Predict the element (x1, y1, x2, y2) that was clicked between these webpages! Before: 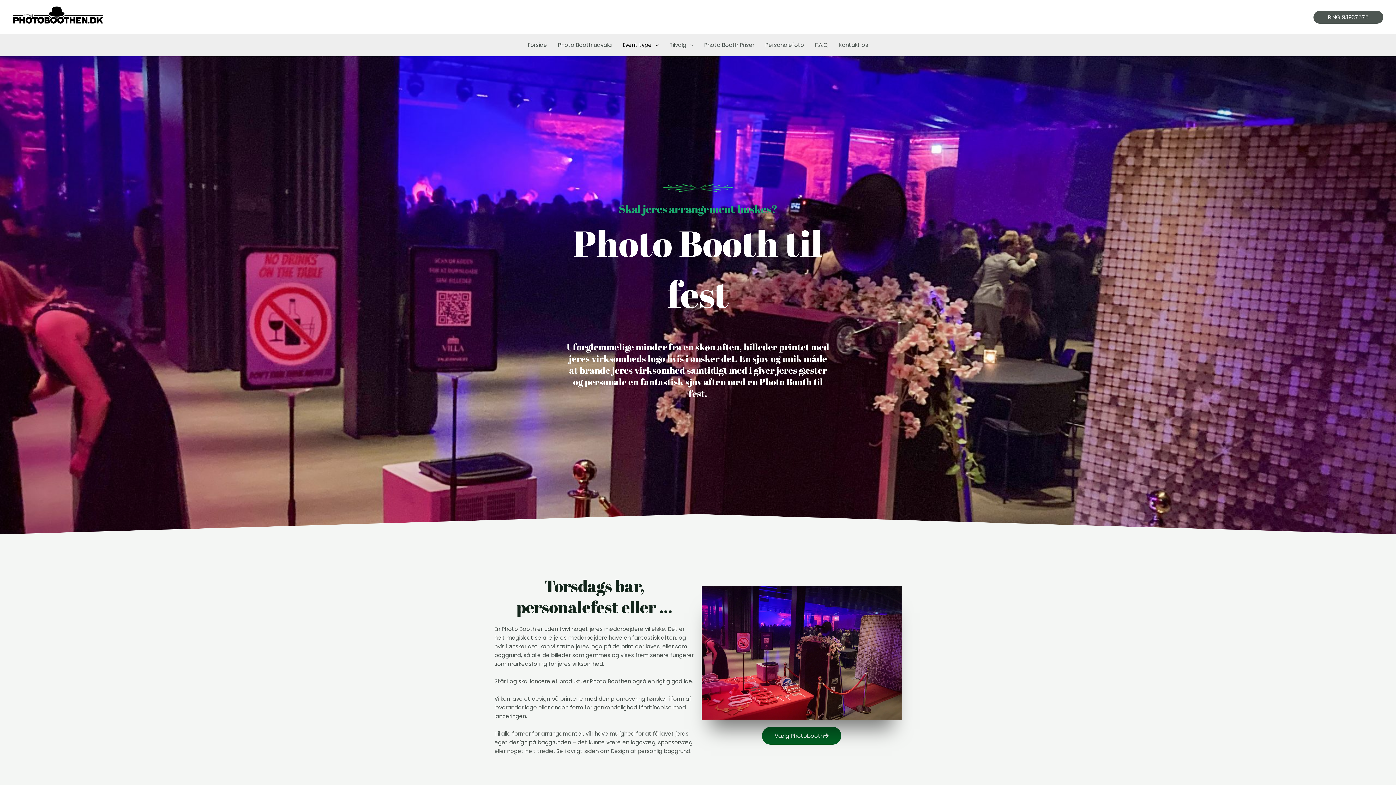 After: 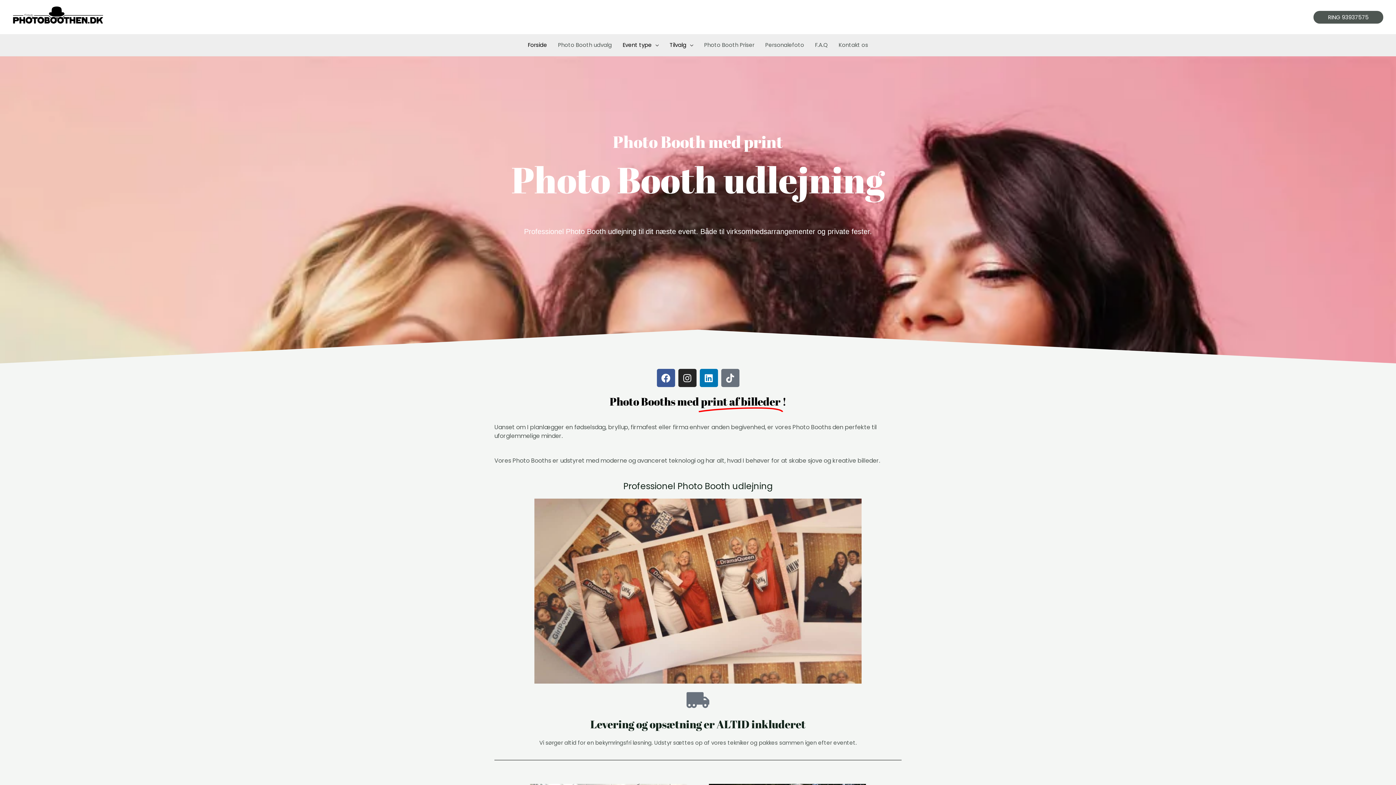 Action: bbox: (617, 34, 664, 56) label: Event type